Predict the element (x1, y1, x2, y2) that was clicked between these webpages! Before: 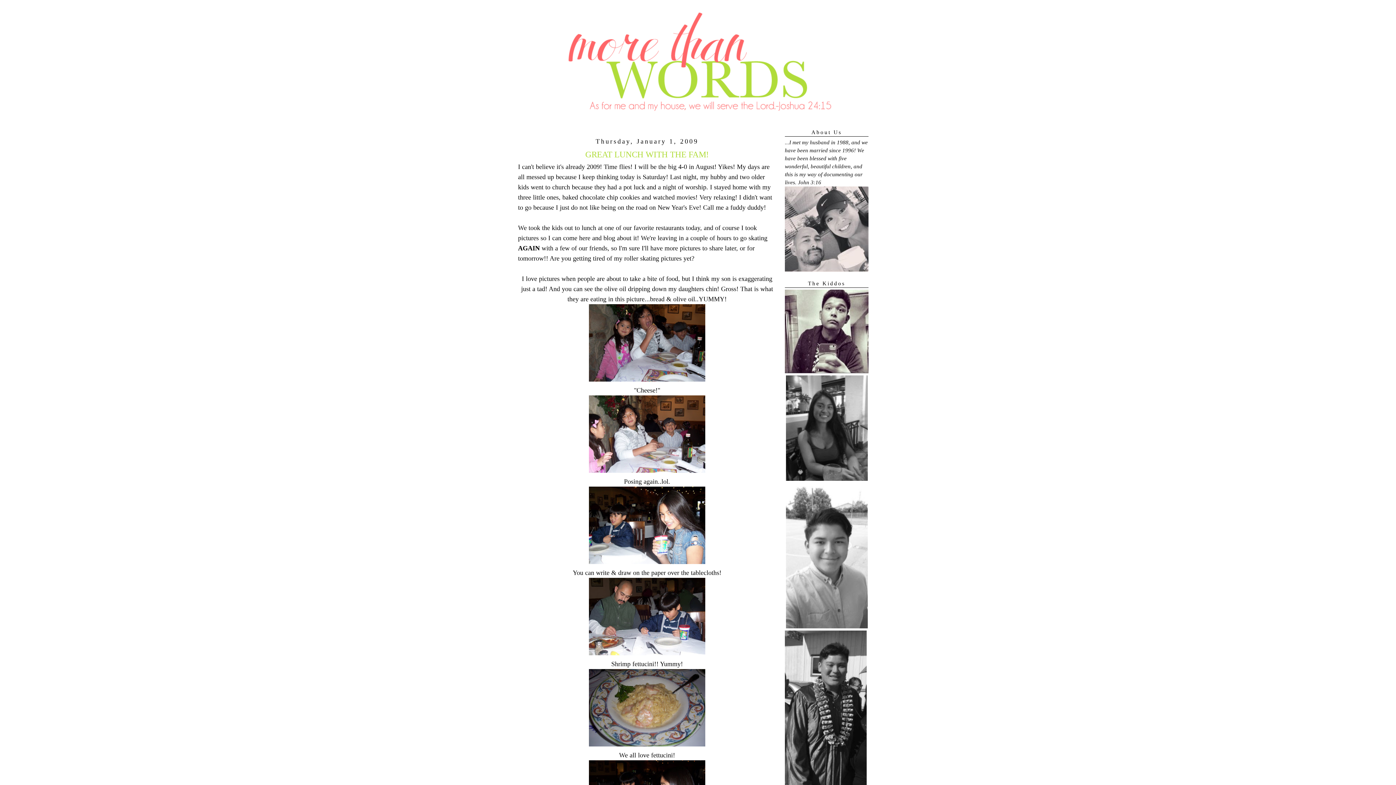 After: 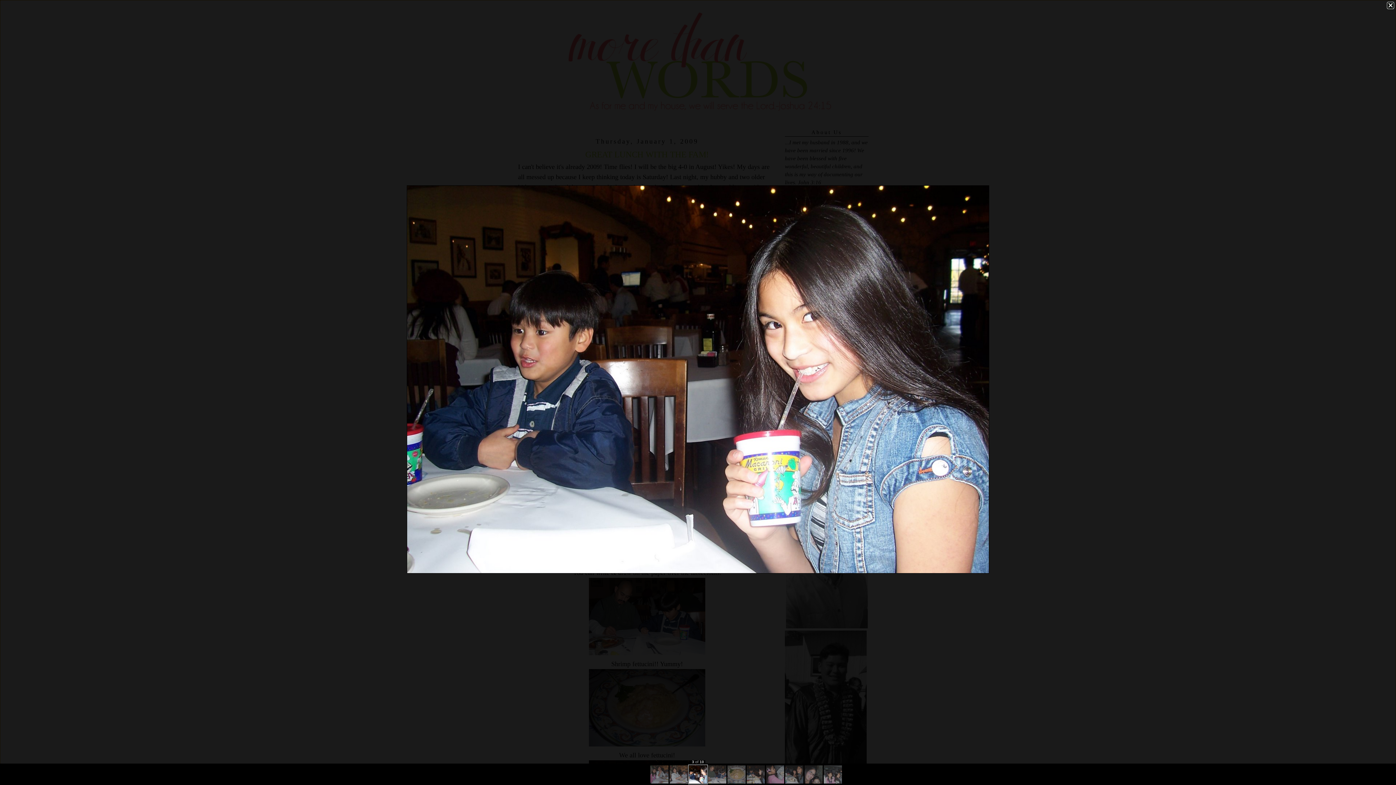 Action: bbox: (518, 486, 776, 564)